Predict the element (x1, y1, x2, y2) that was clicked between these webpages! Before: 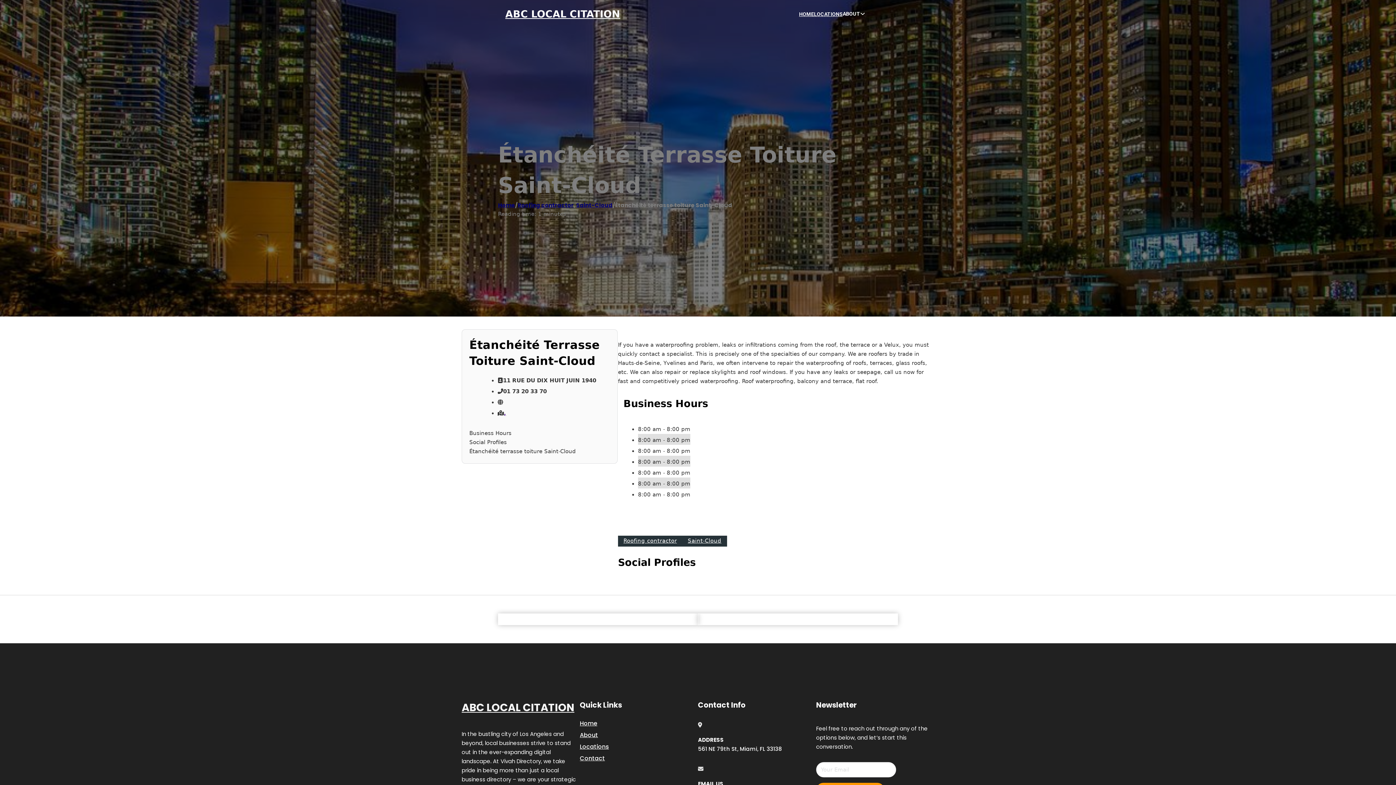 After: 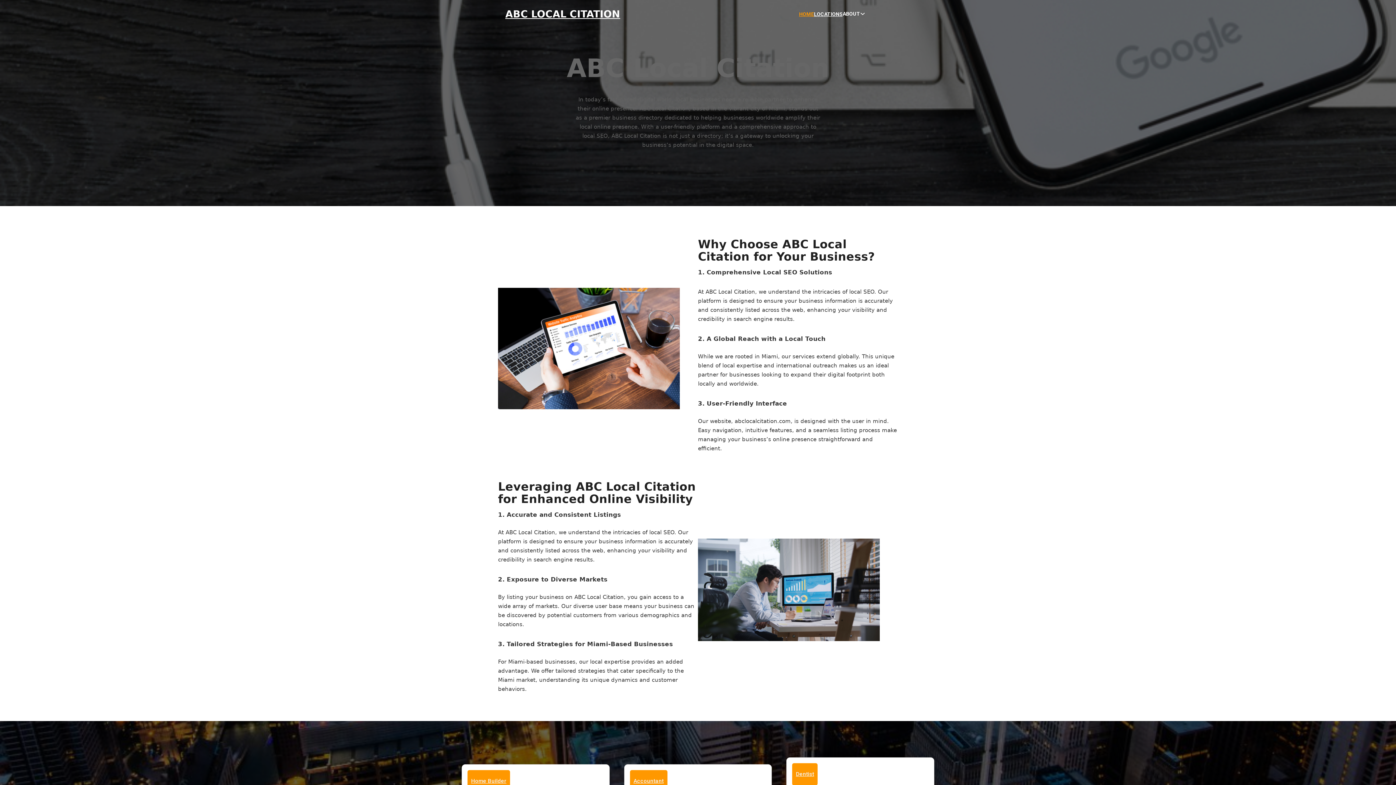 Action: label: HOME bbox: (799, 10, 814, 18)